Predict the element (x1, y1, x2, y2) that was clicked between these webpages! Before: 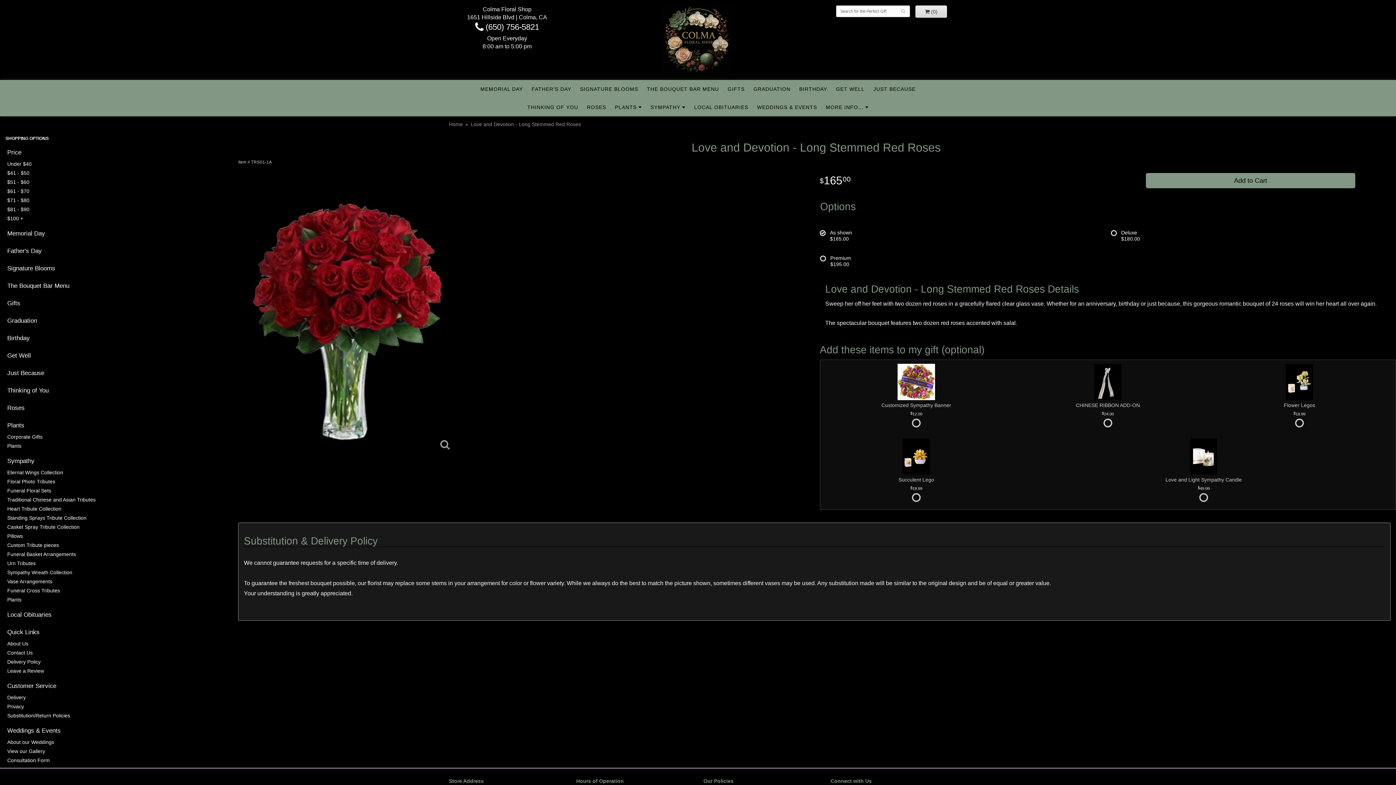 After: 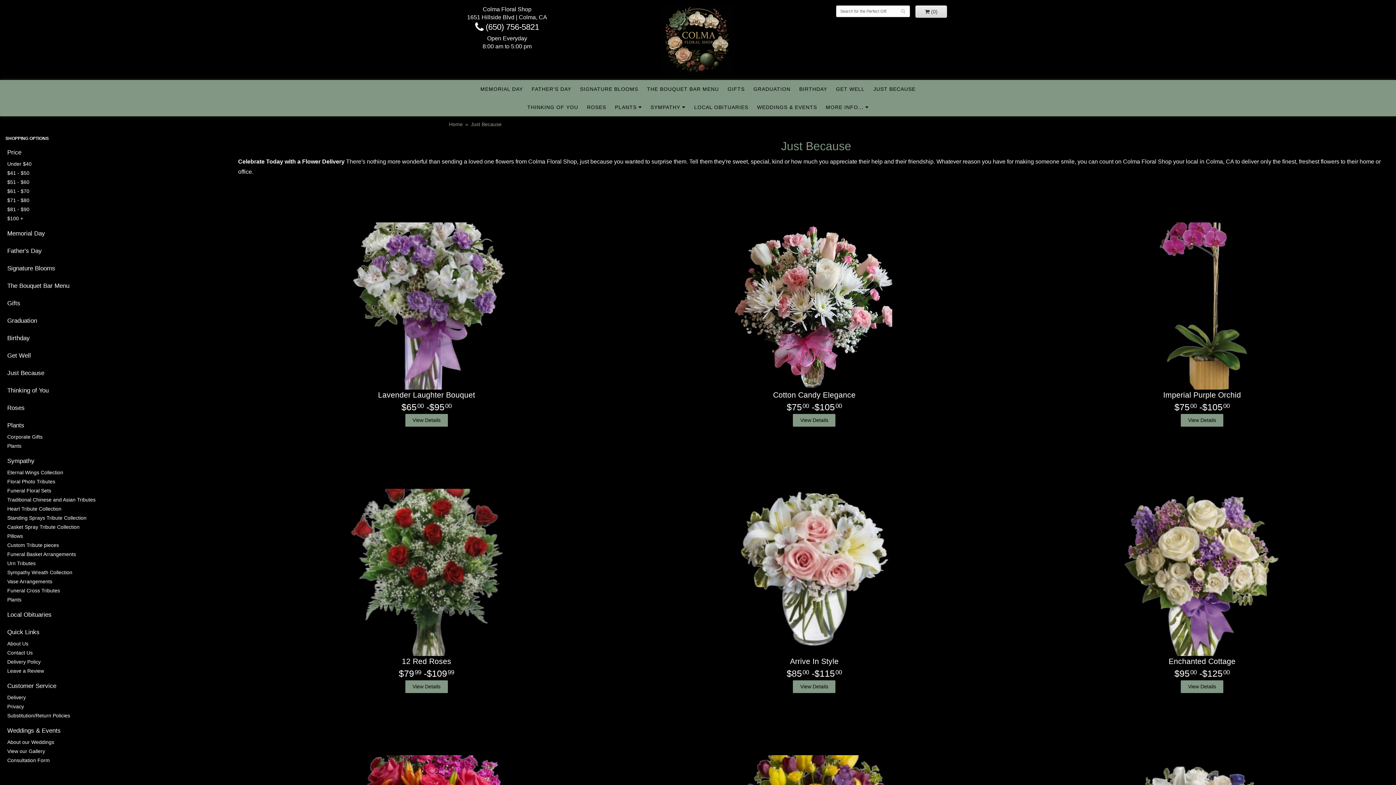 Action: bbox: (7, 369, 225, 379) label: Just Because